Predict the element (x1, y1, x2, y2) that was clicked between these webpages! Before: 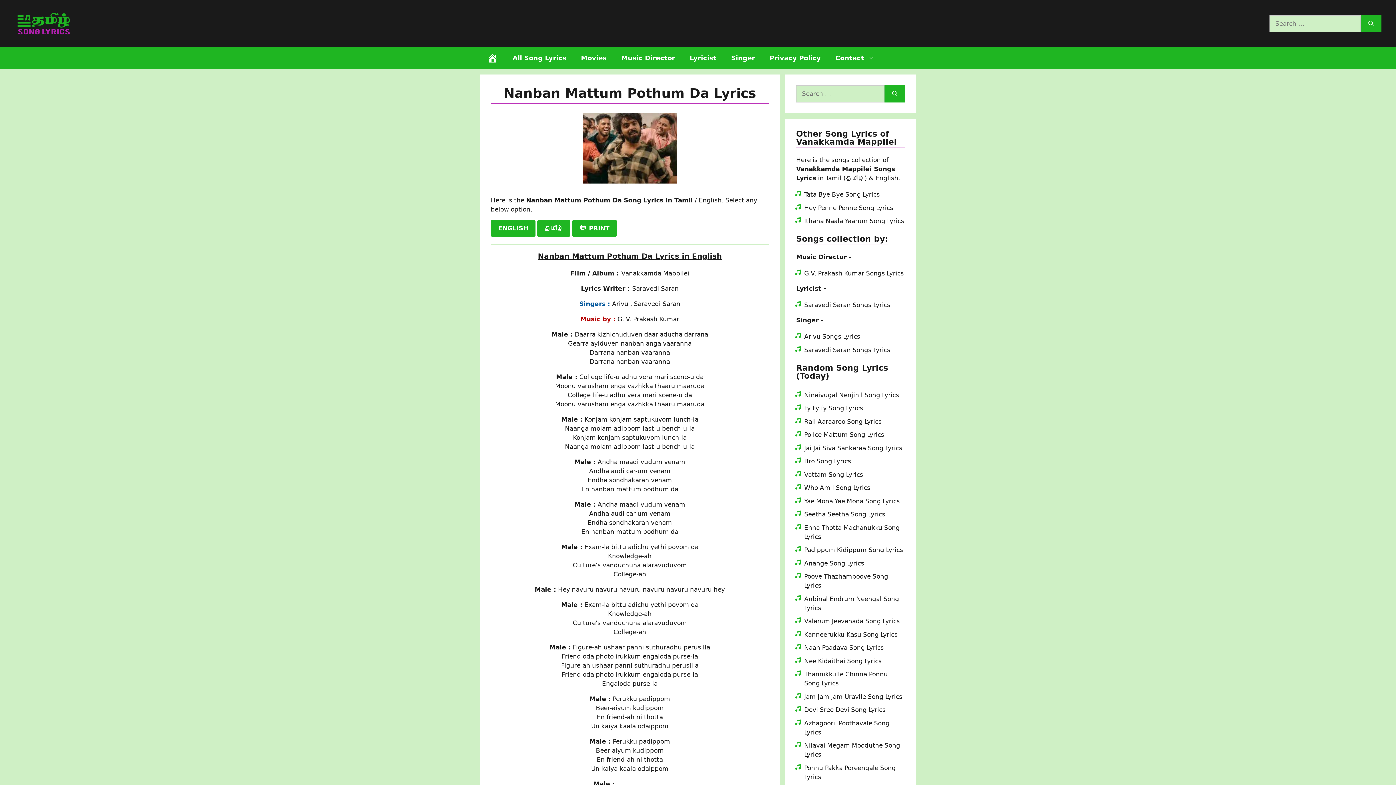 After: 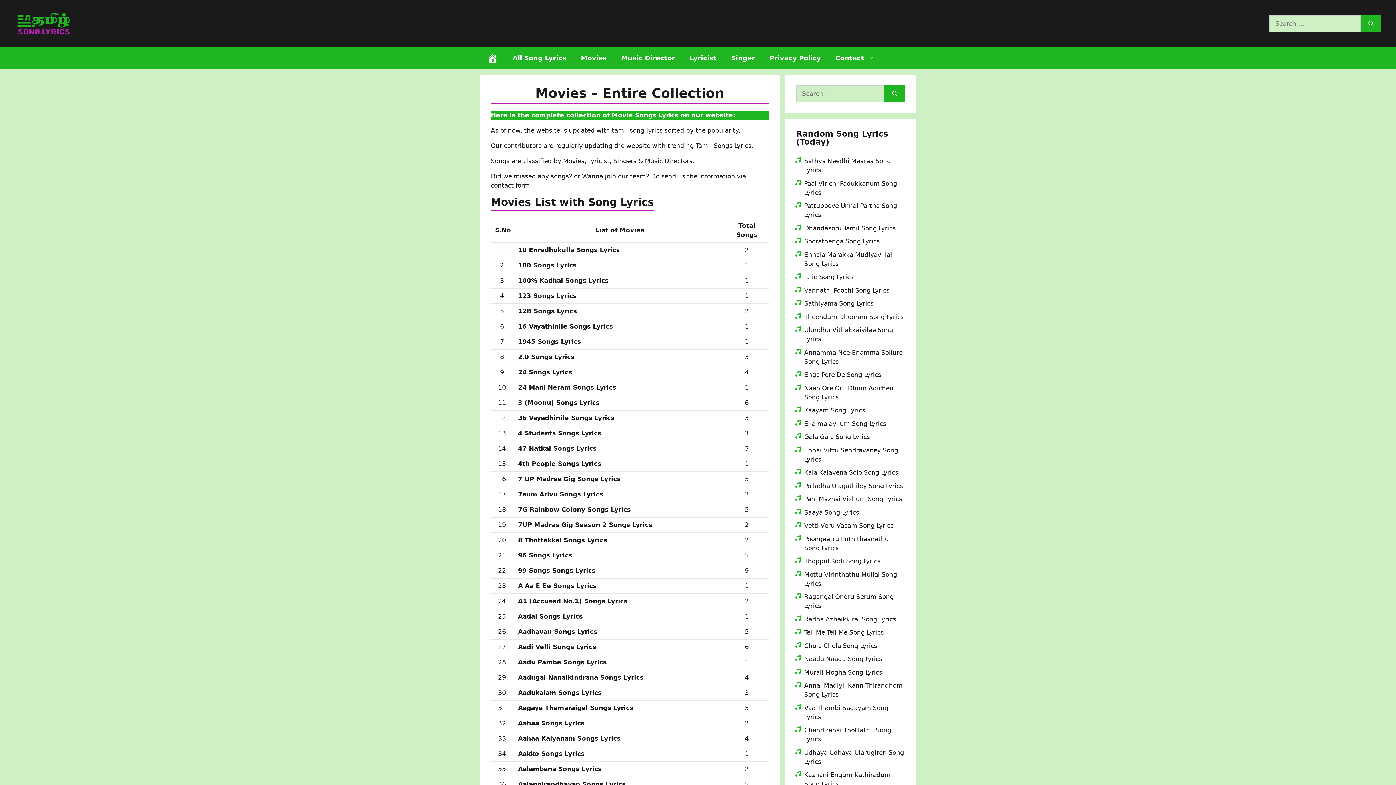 Action: label: Movies bbox: (573, 47, 614, 69)